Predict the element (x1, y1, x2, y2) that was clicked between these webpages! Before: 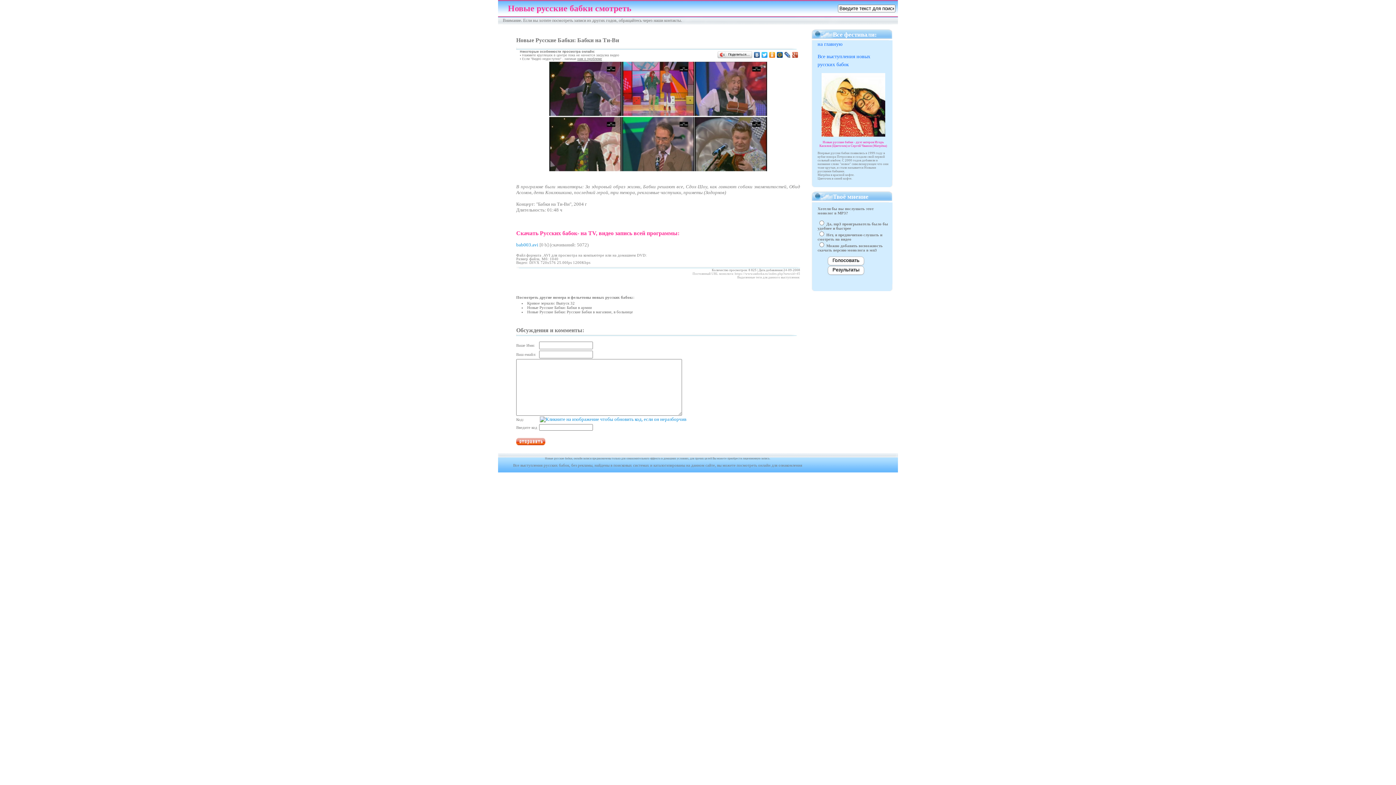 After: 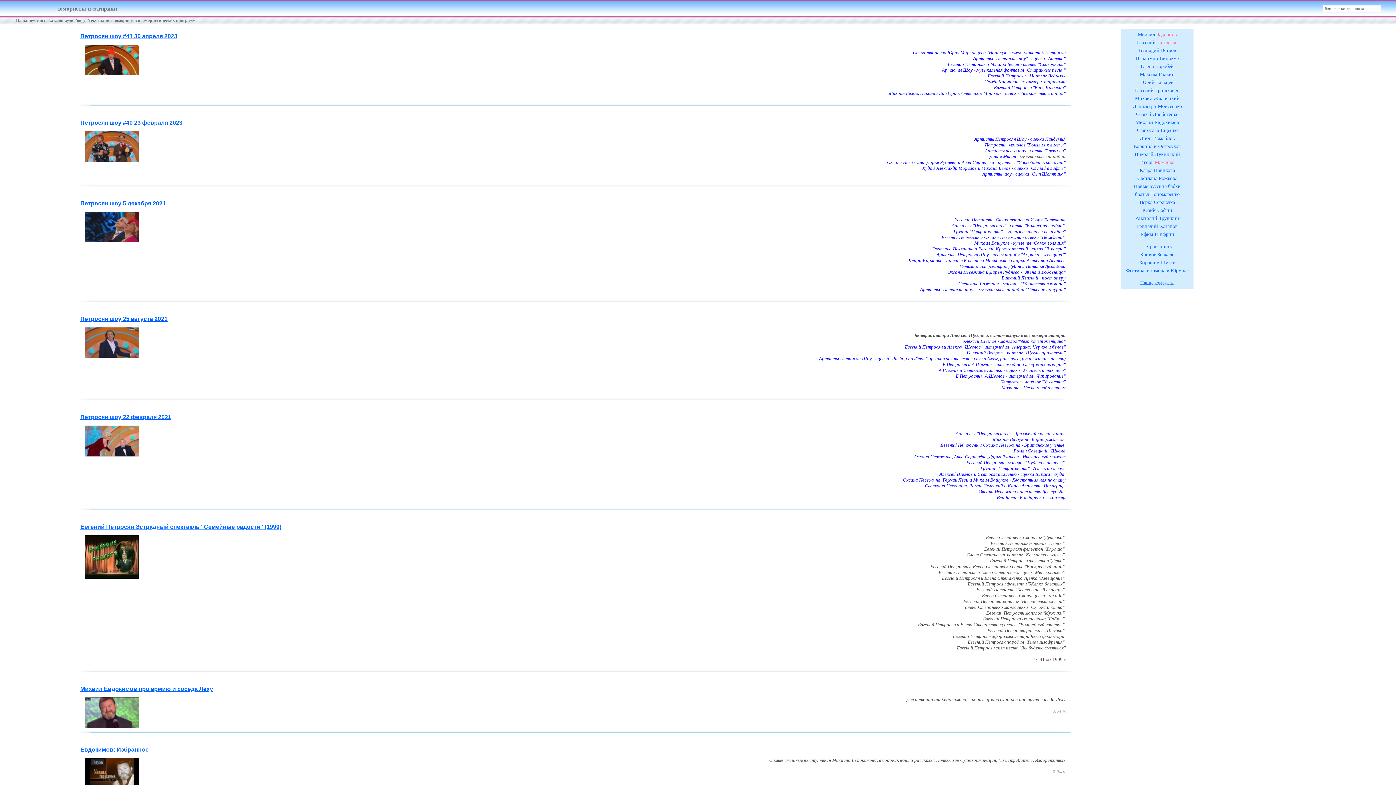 Action: bbox: (817, 41, 842, 46) label: на главную